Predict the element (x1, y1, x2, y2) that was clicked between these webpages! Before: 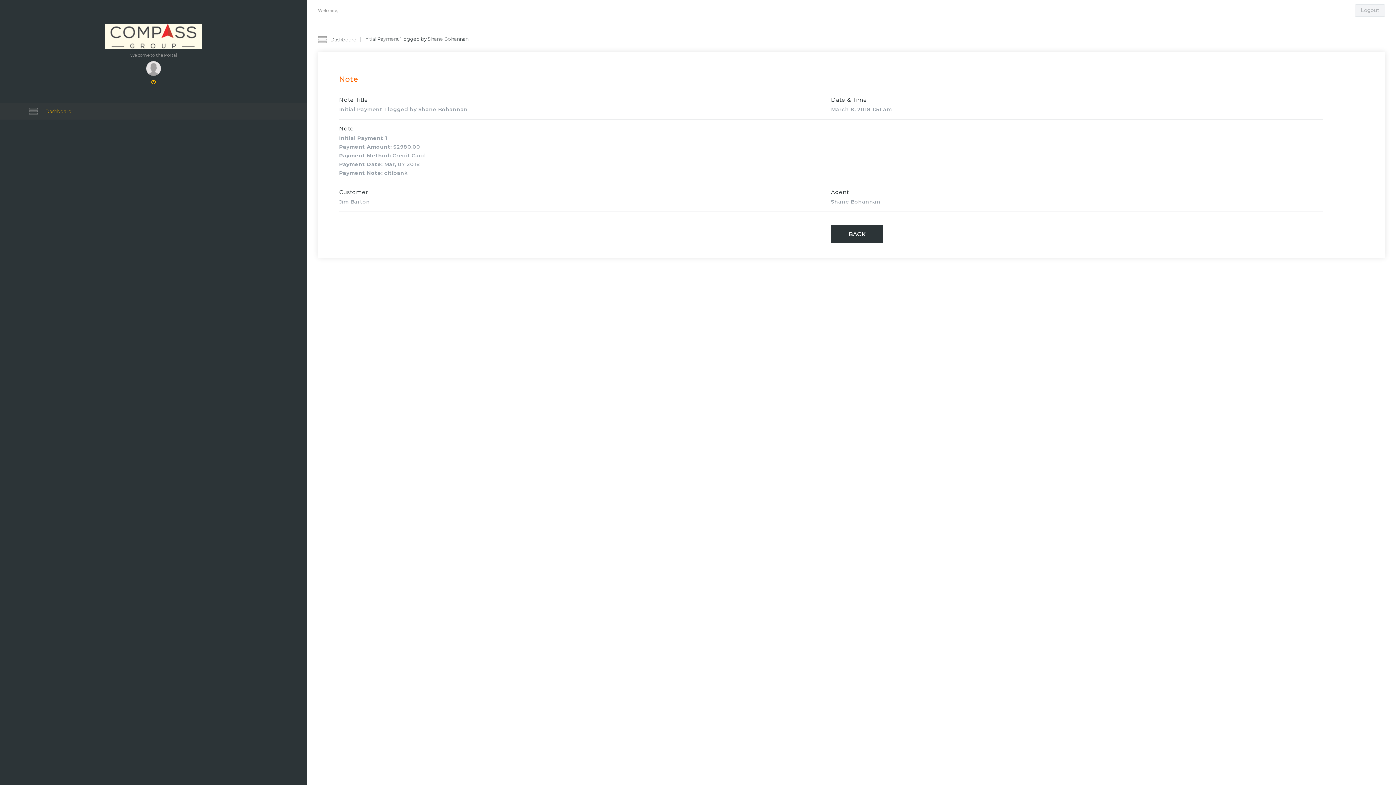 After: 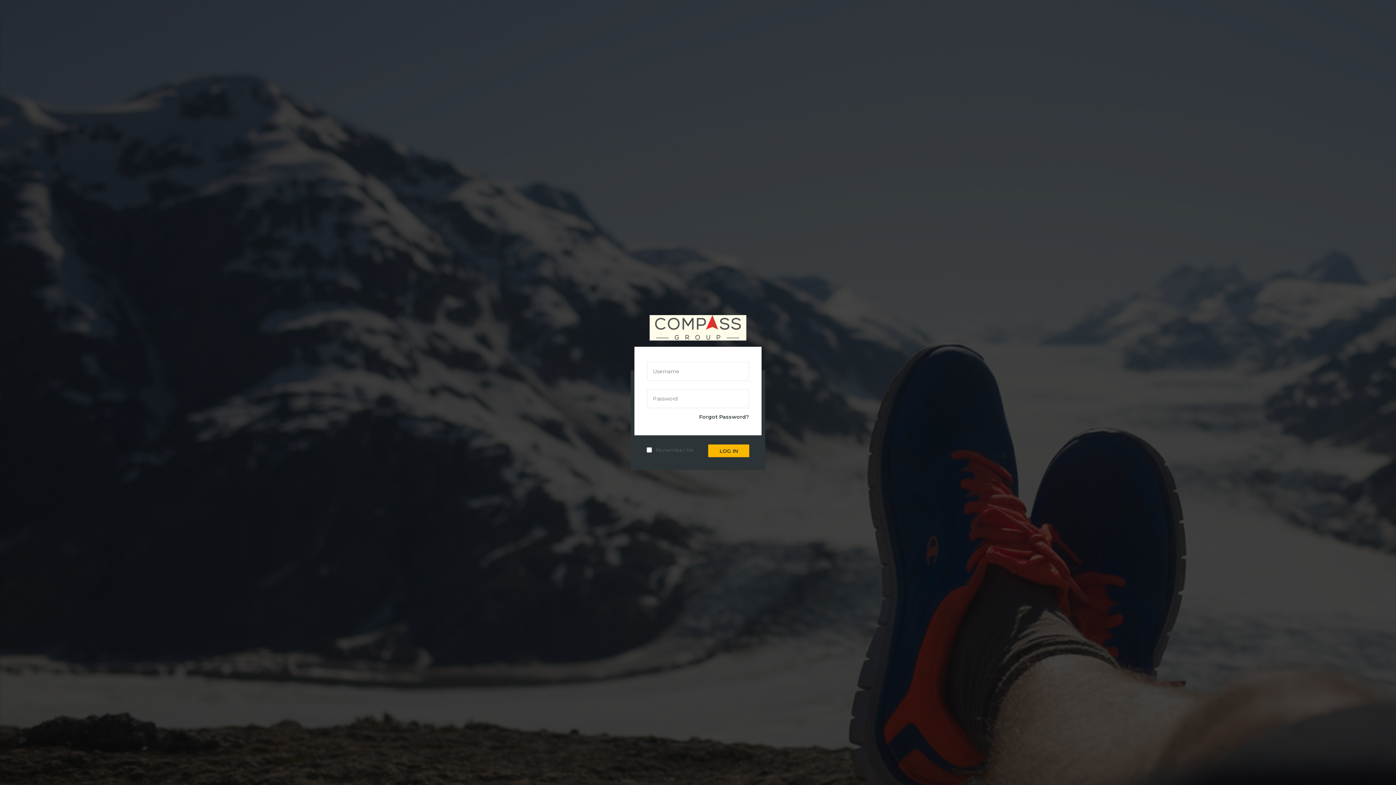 Action: bbox: (1355, 4, 1385, 16) label: Logout